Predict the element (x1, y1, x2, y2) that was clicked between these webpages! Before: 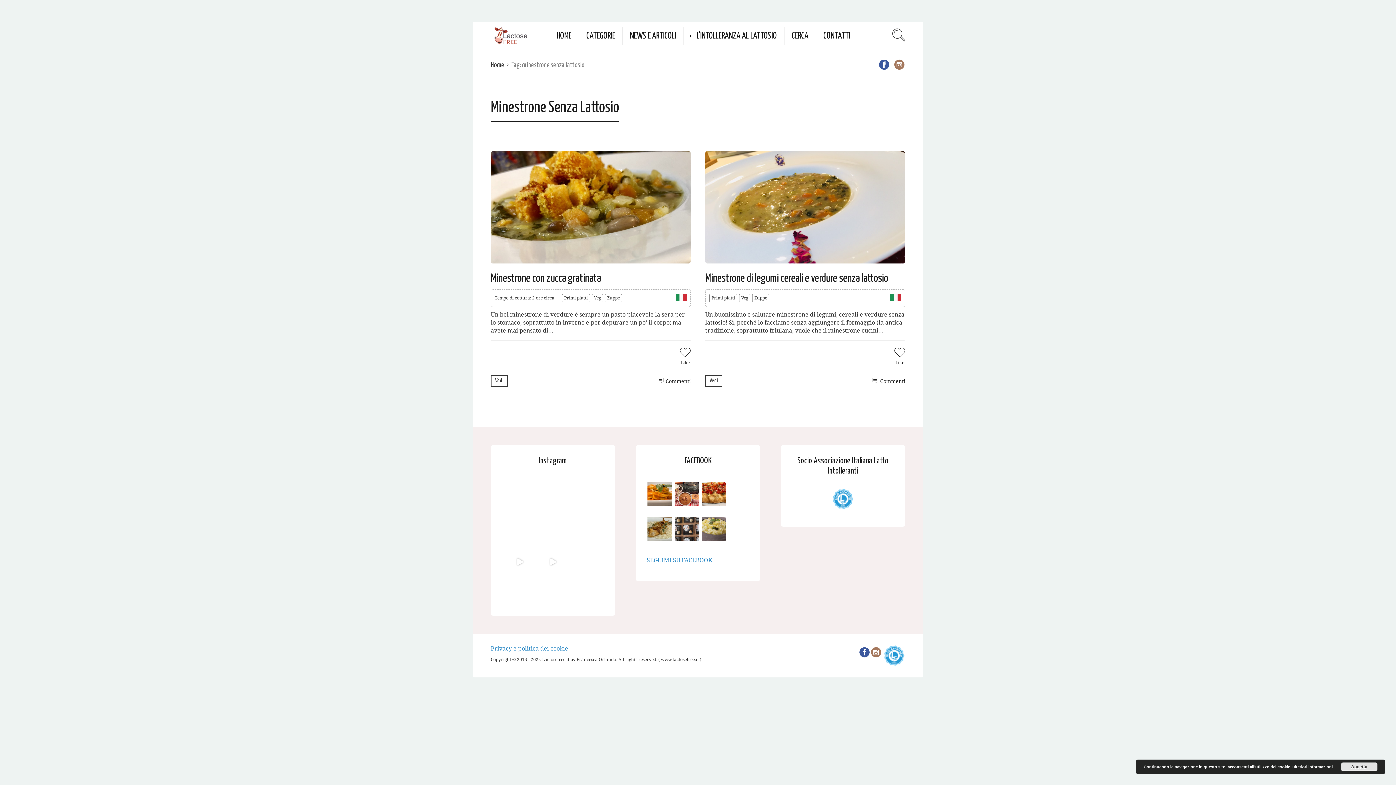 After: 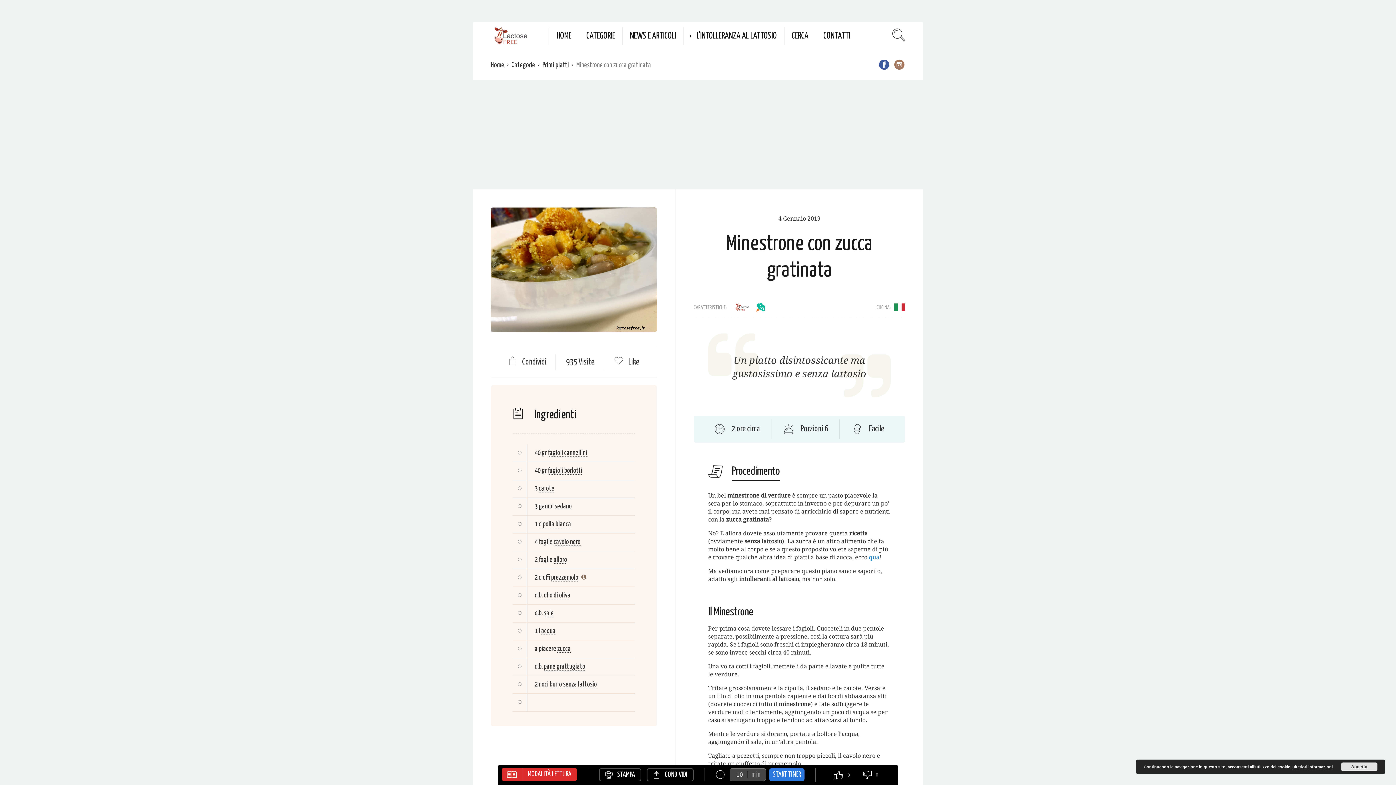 Action: bbox: (490, 273, 601, 284) label: Minestrone con zucca gratinata